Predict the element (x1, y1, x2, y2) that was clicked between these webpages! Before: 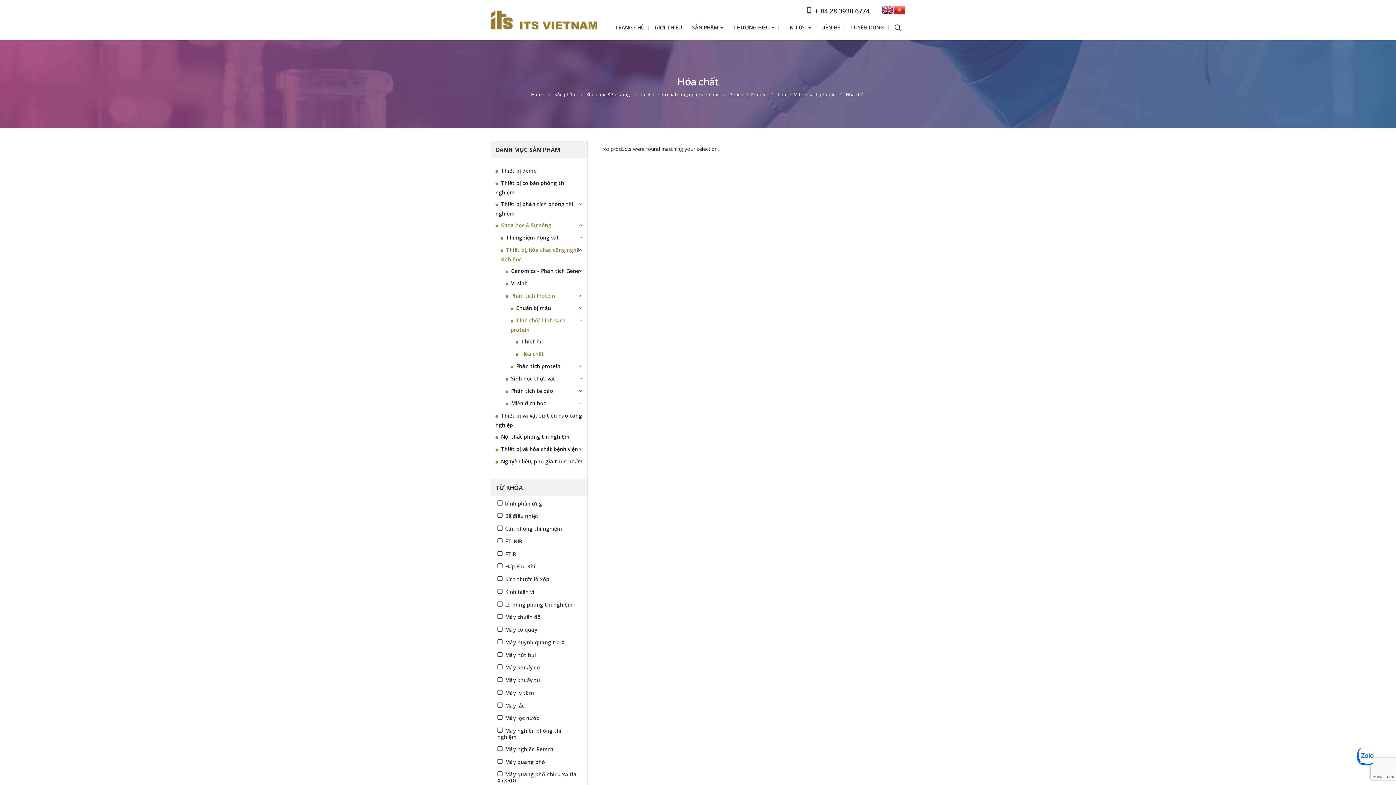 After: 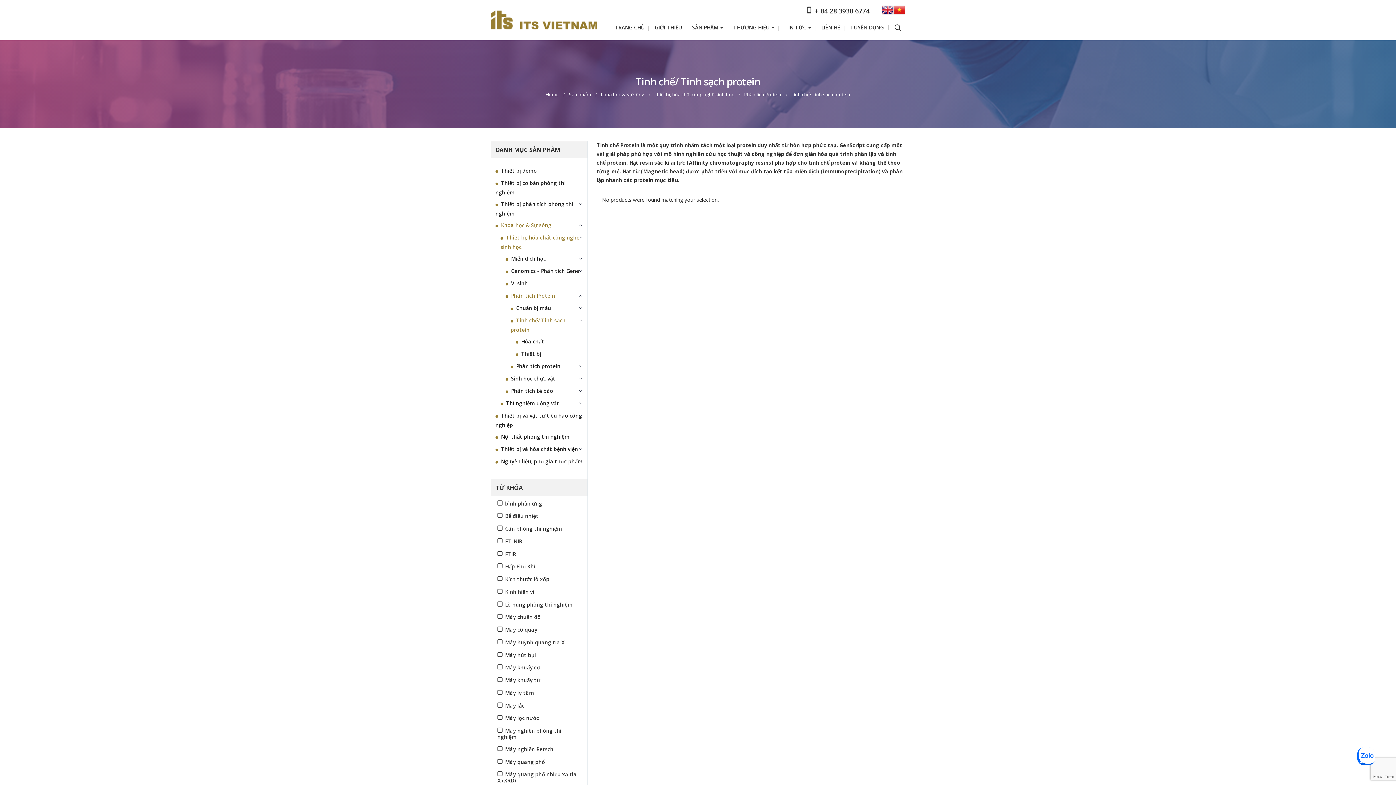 Action: bbox: (777, 90, 836, 99) label: Tinh chế/ Tinh sạch protein